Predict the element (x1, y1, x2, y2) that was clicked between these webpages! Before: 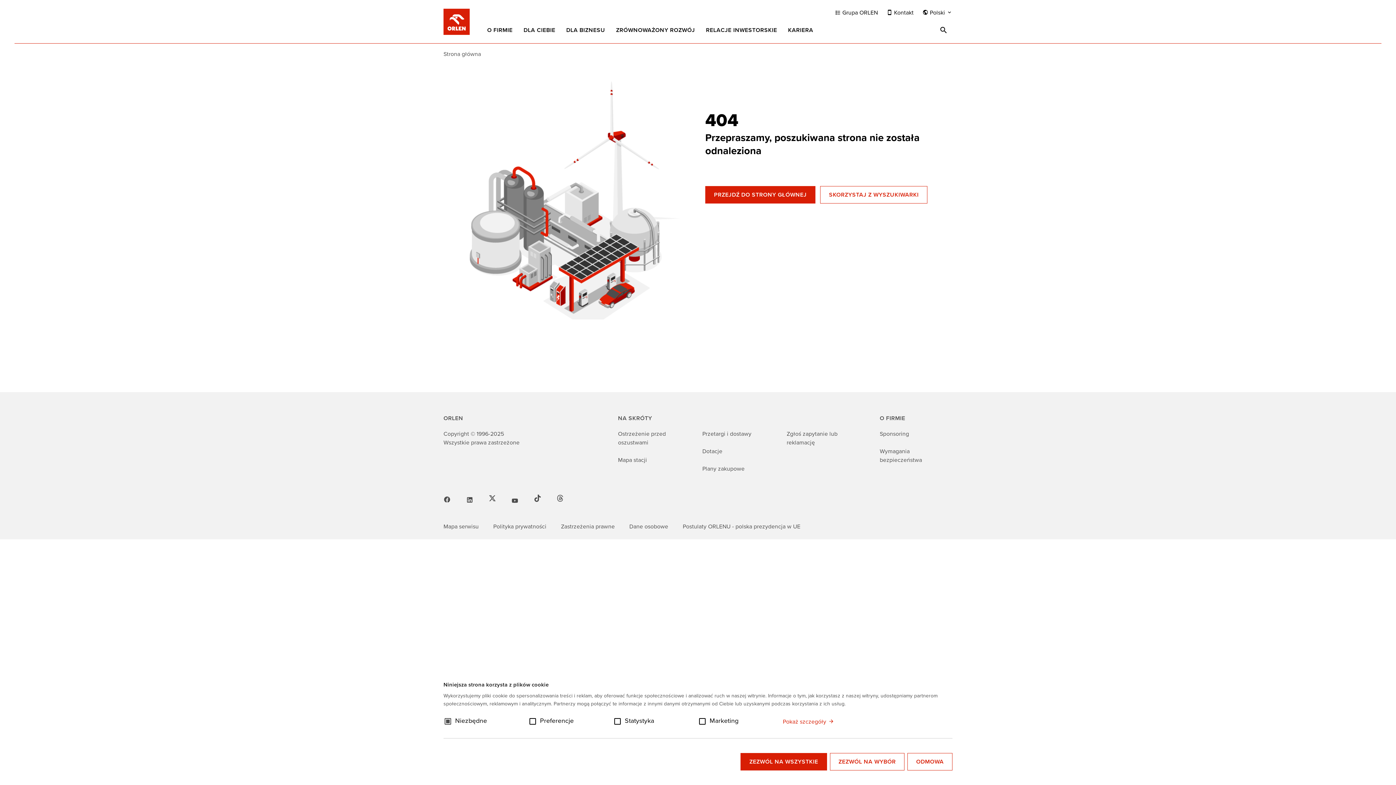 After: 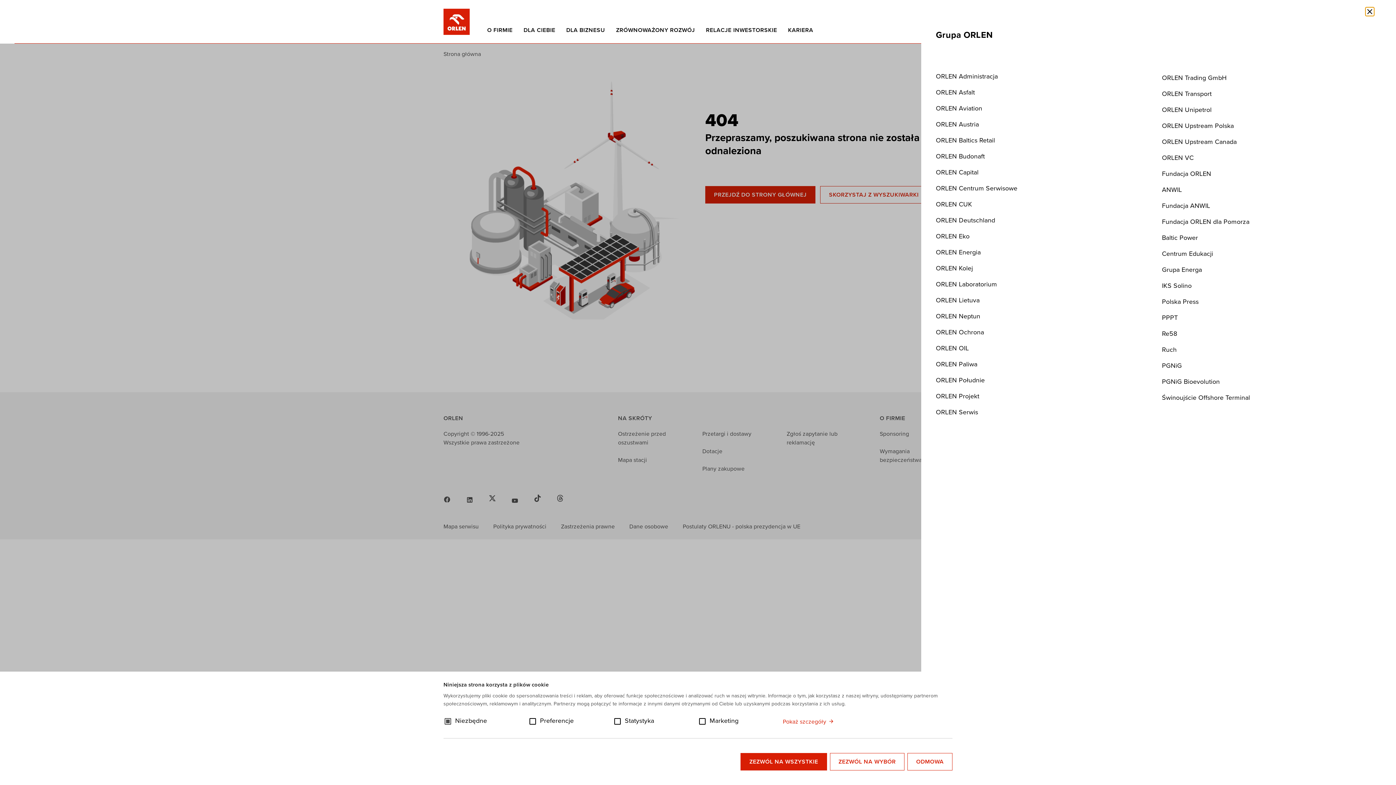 Action: bbox: (835, 8, 878, 17) label:  Grupa ORLEN